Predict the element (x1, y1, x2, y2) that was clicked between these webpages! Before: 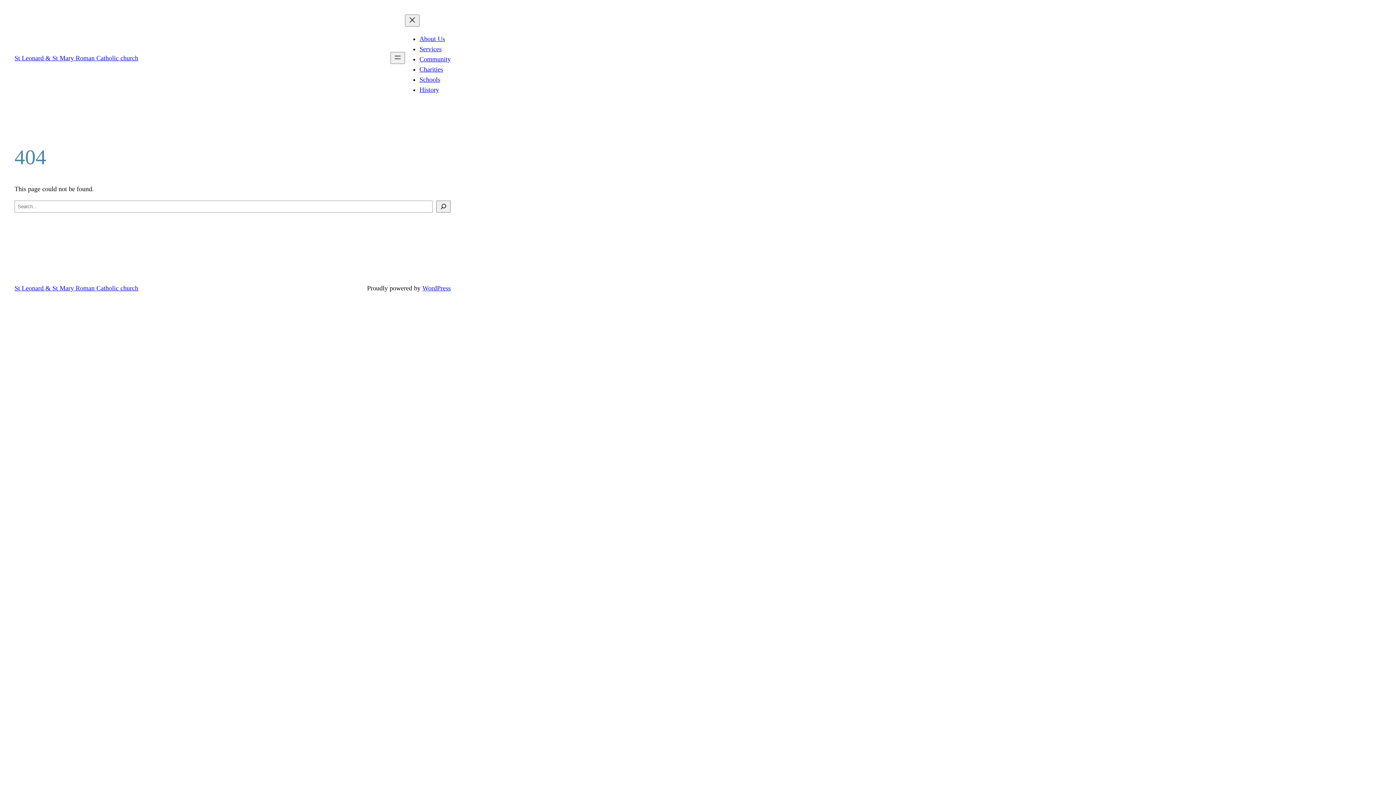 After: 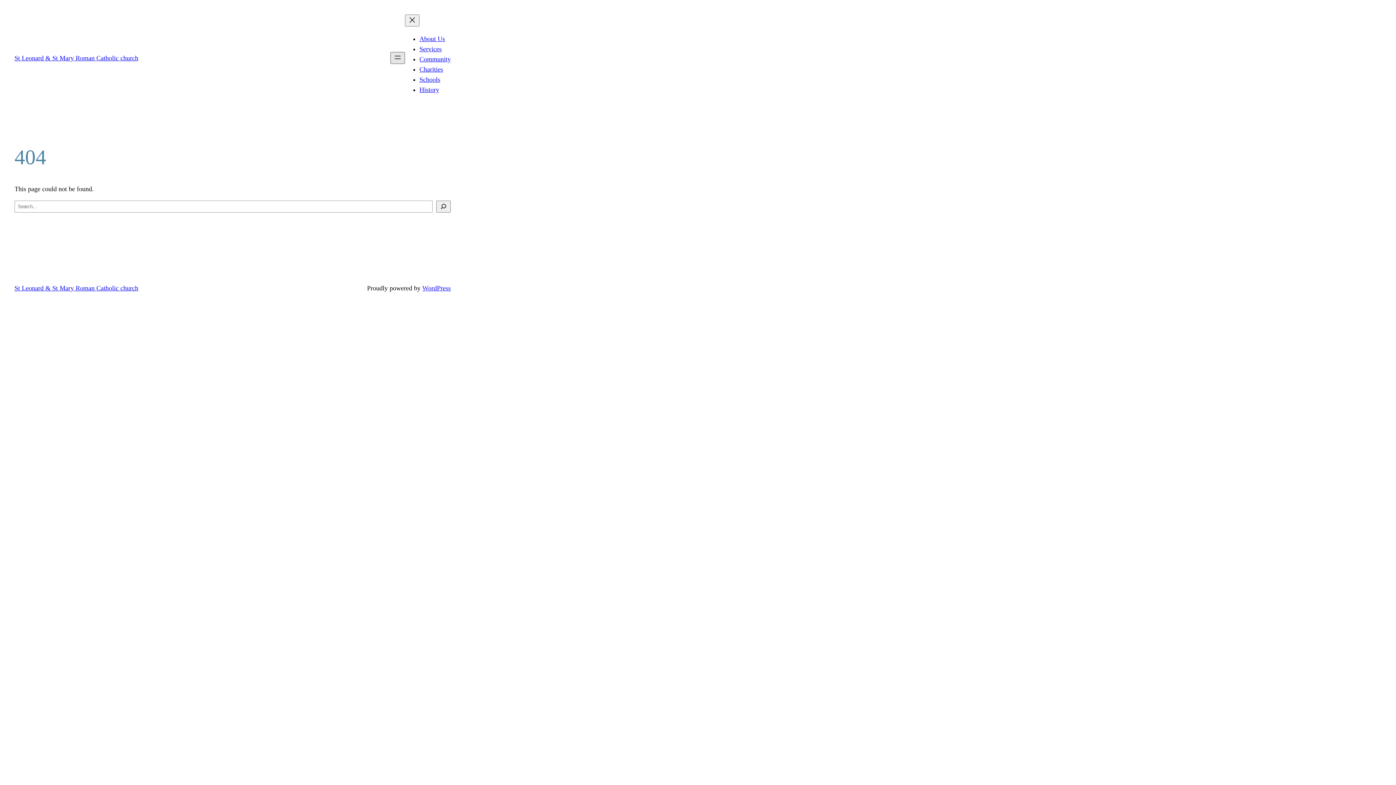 Action: label: Open menu bbox: (390, 52, 405, 64)